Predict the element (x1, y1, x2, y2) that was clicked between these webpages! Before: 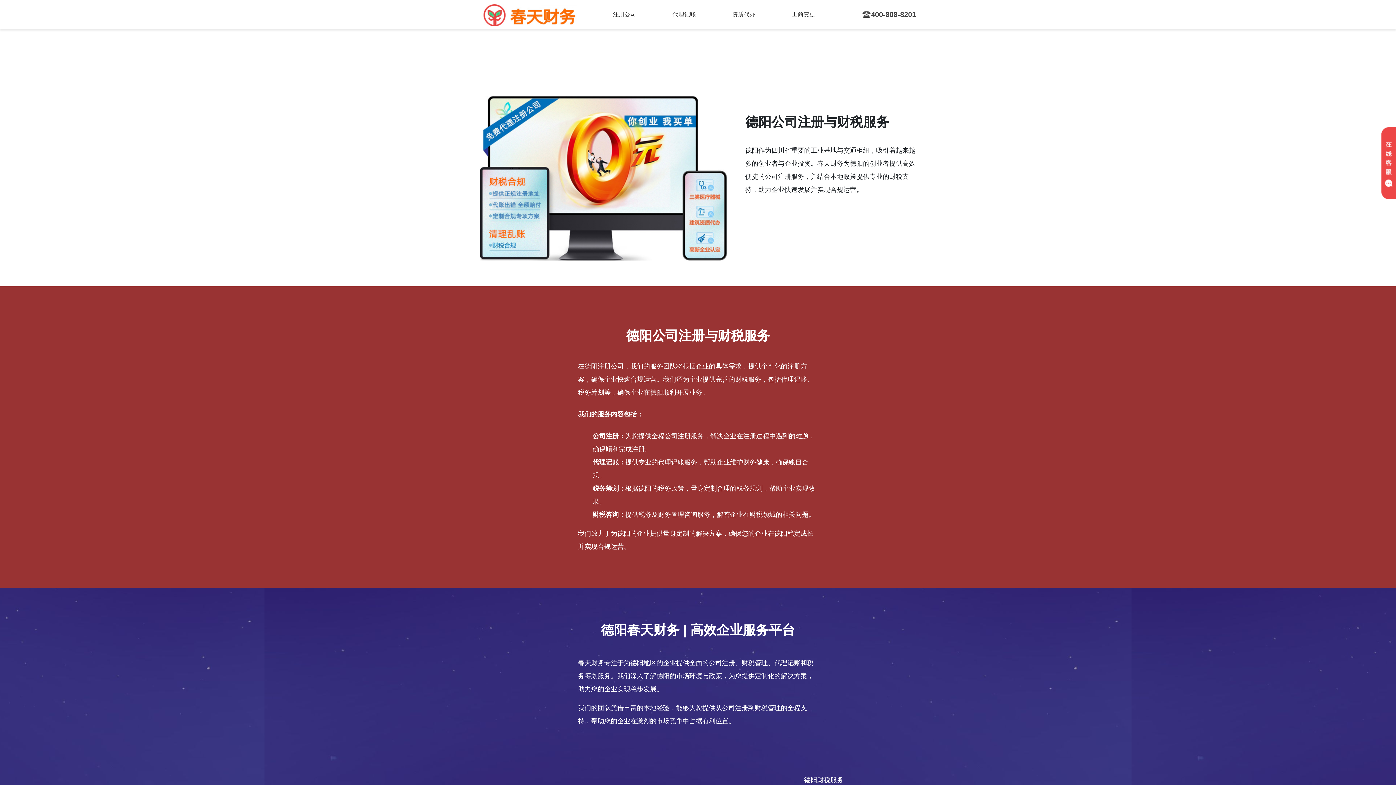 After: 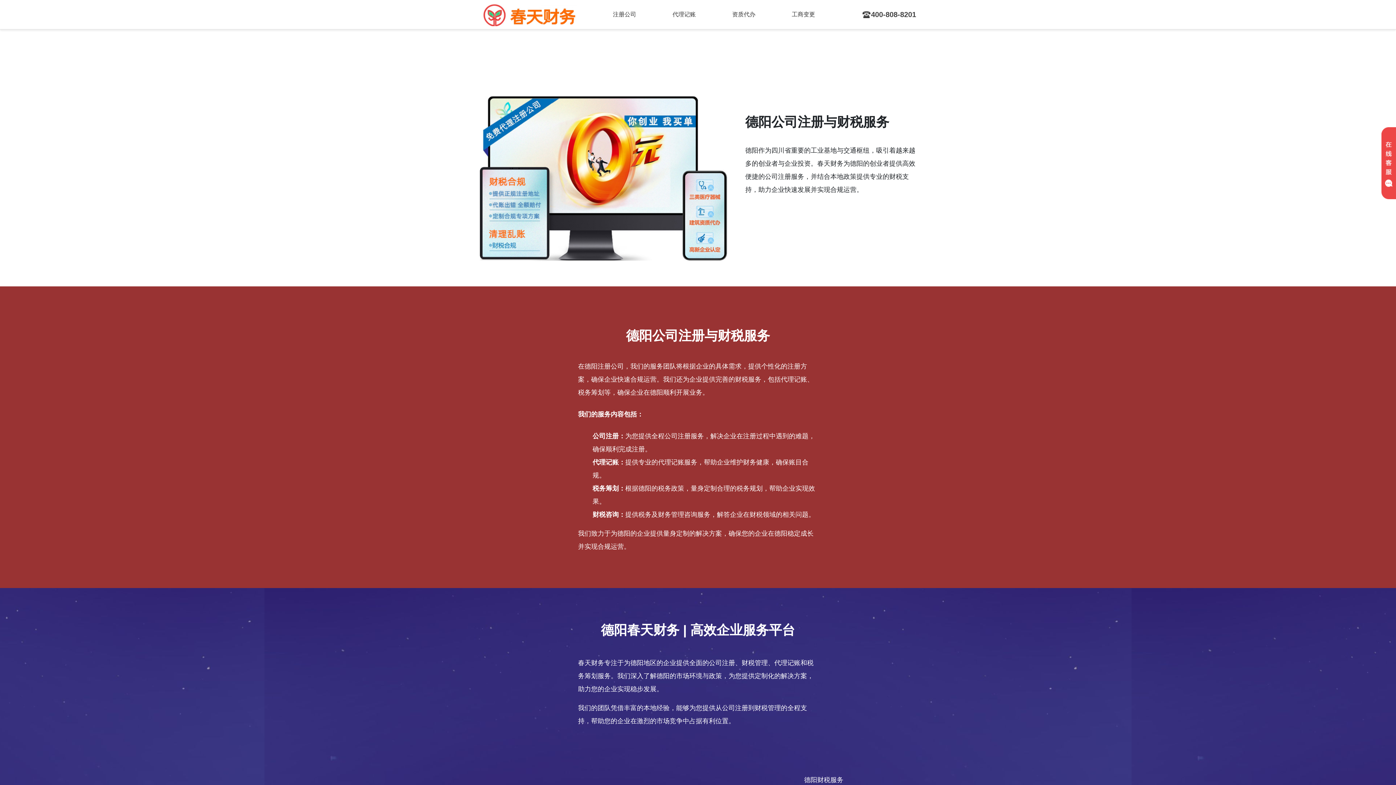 Action: bbox: (1381, 127, 1396, 199)